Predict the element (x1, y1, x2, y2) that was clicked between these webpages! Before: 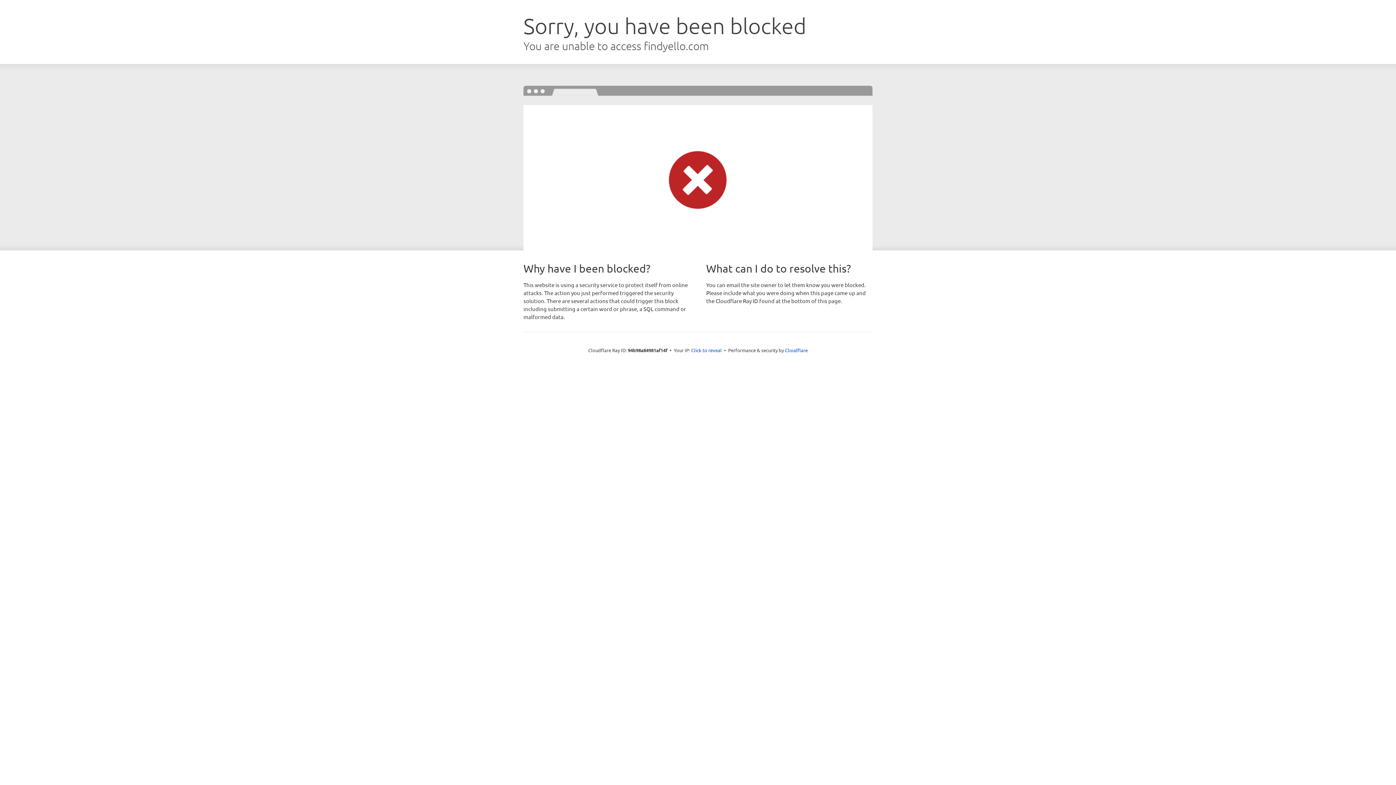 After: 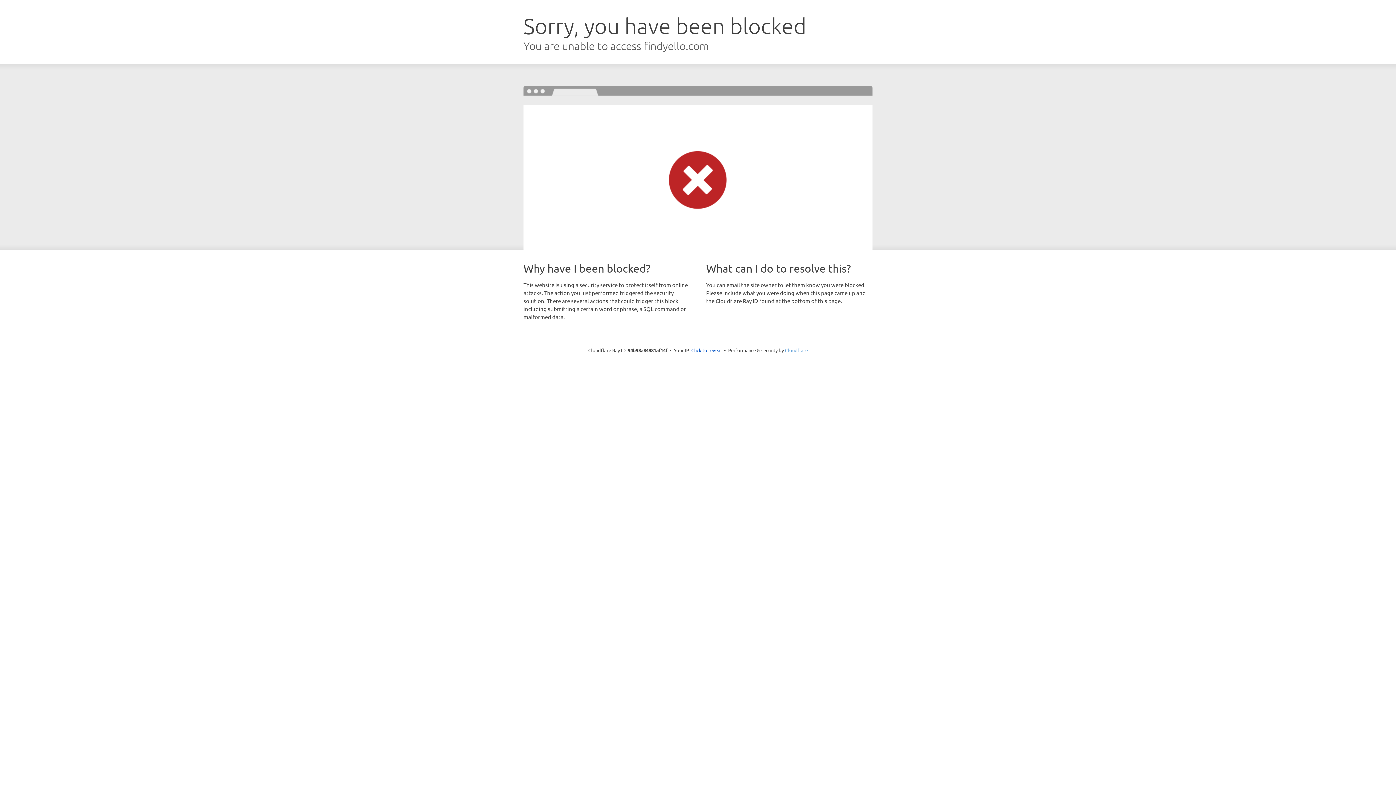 Action: bbox: (785, 347, 808, 353) label: Cloudflare